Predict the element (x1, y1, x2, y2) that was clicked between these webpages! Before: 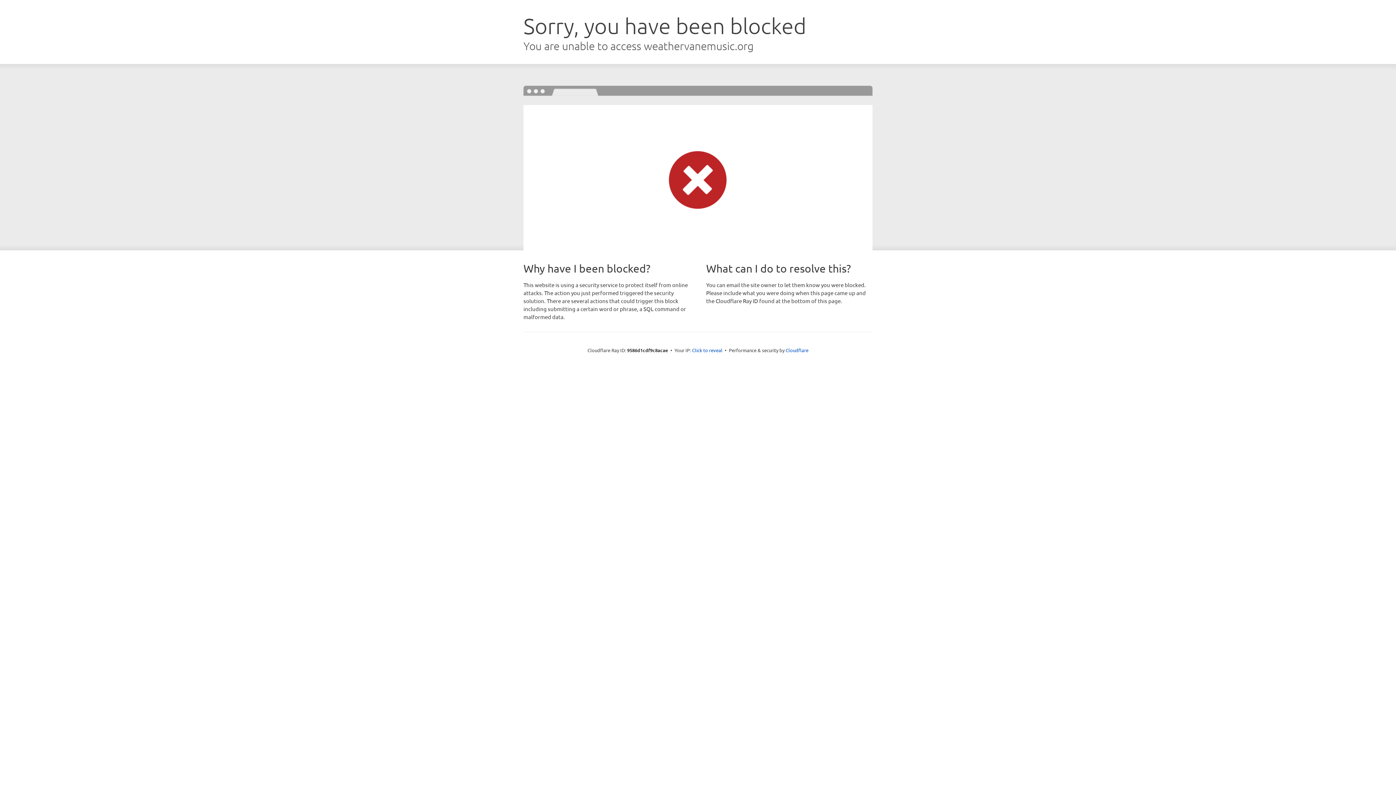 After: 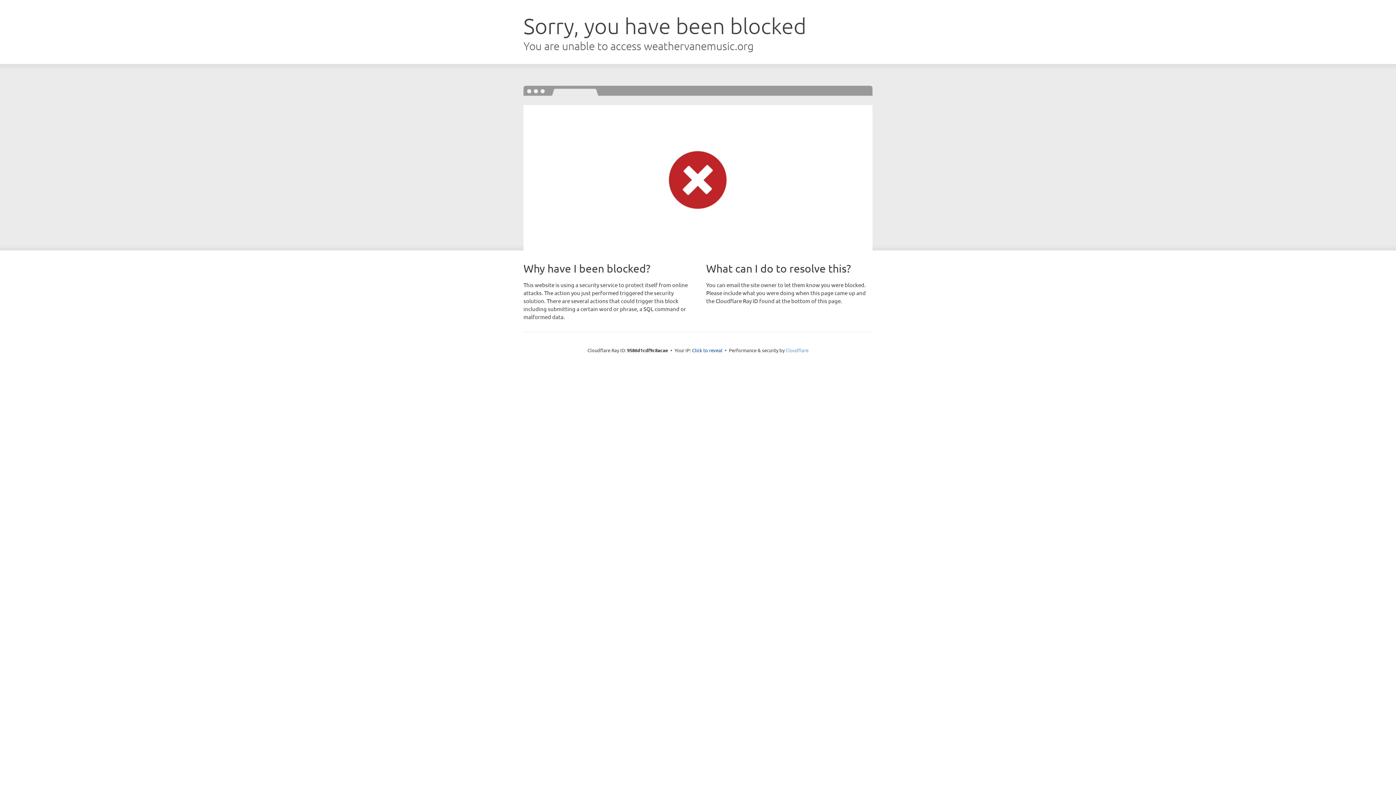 Action: bbox: (785, 347, 808, 353) label: Cloudflare